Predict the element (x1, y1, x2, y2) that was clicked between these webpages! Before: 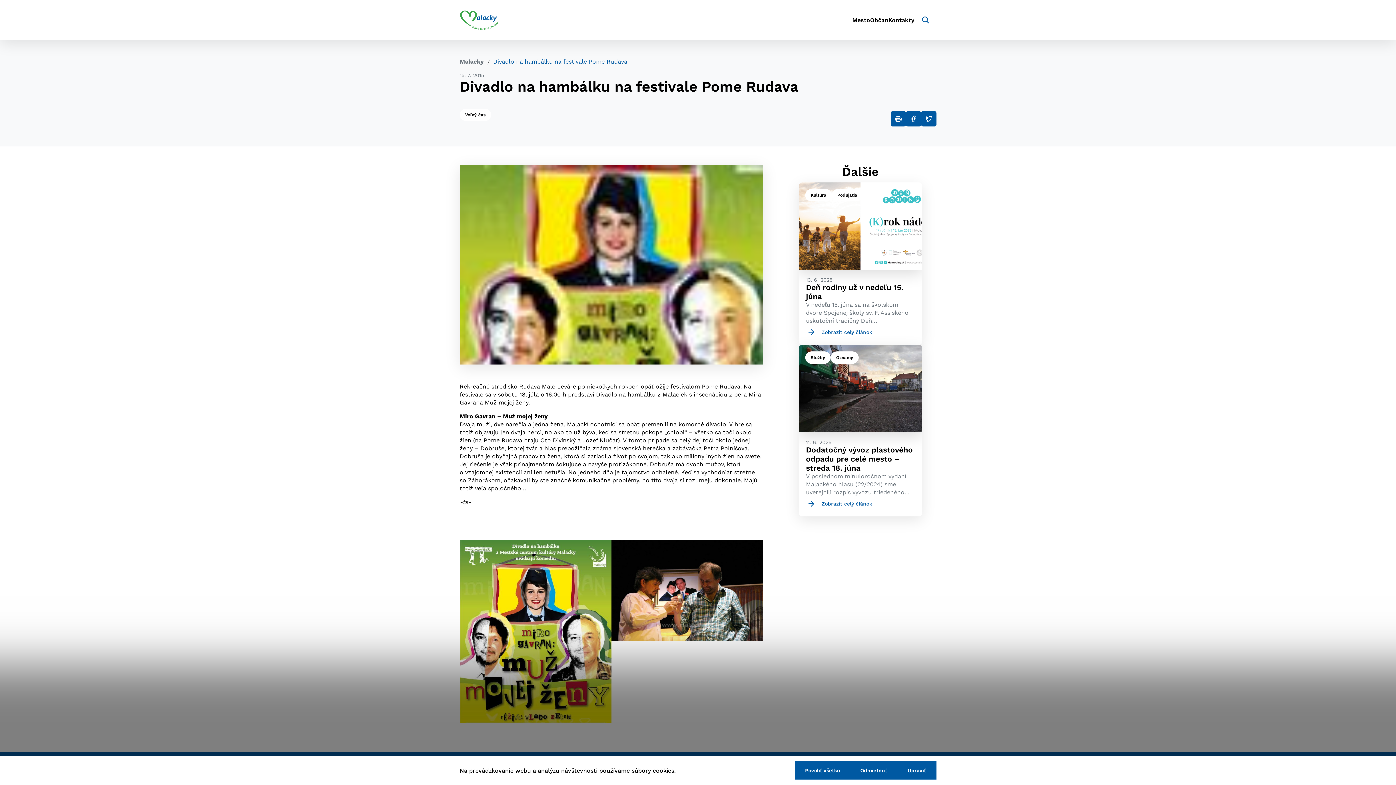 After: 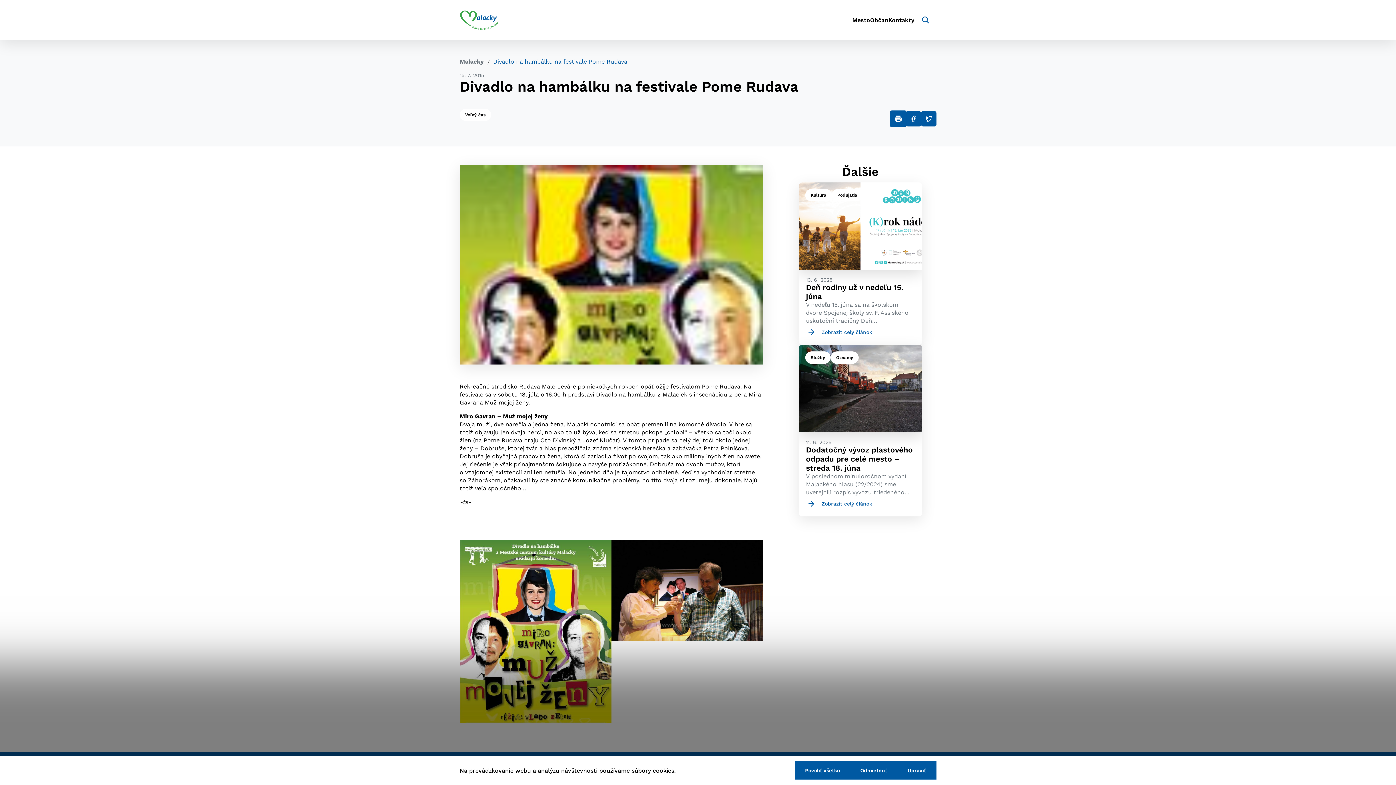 Action: bbox: (890, 111, 906, 126) label: Tlačiť